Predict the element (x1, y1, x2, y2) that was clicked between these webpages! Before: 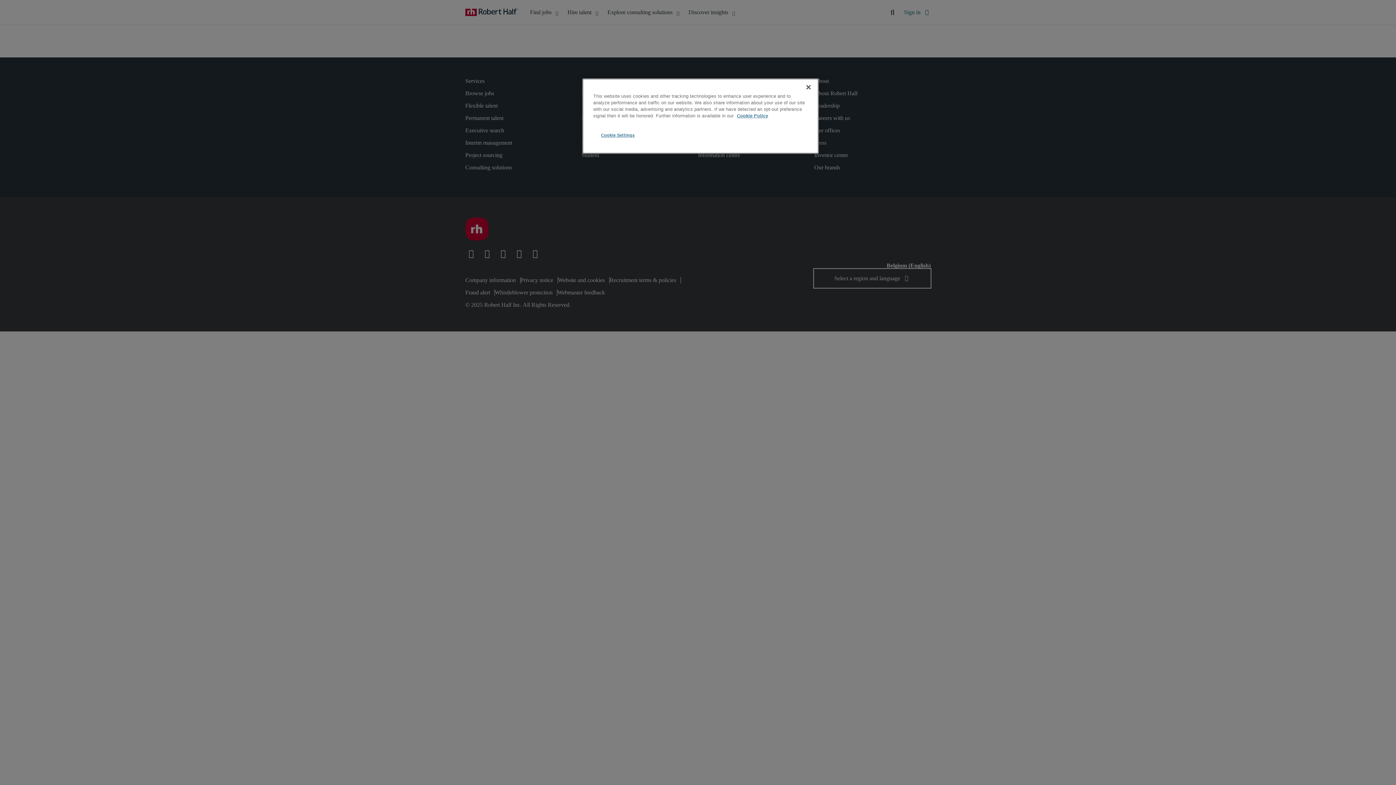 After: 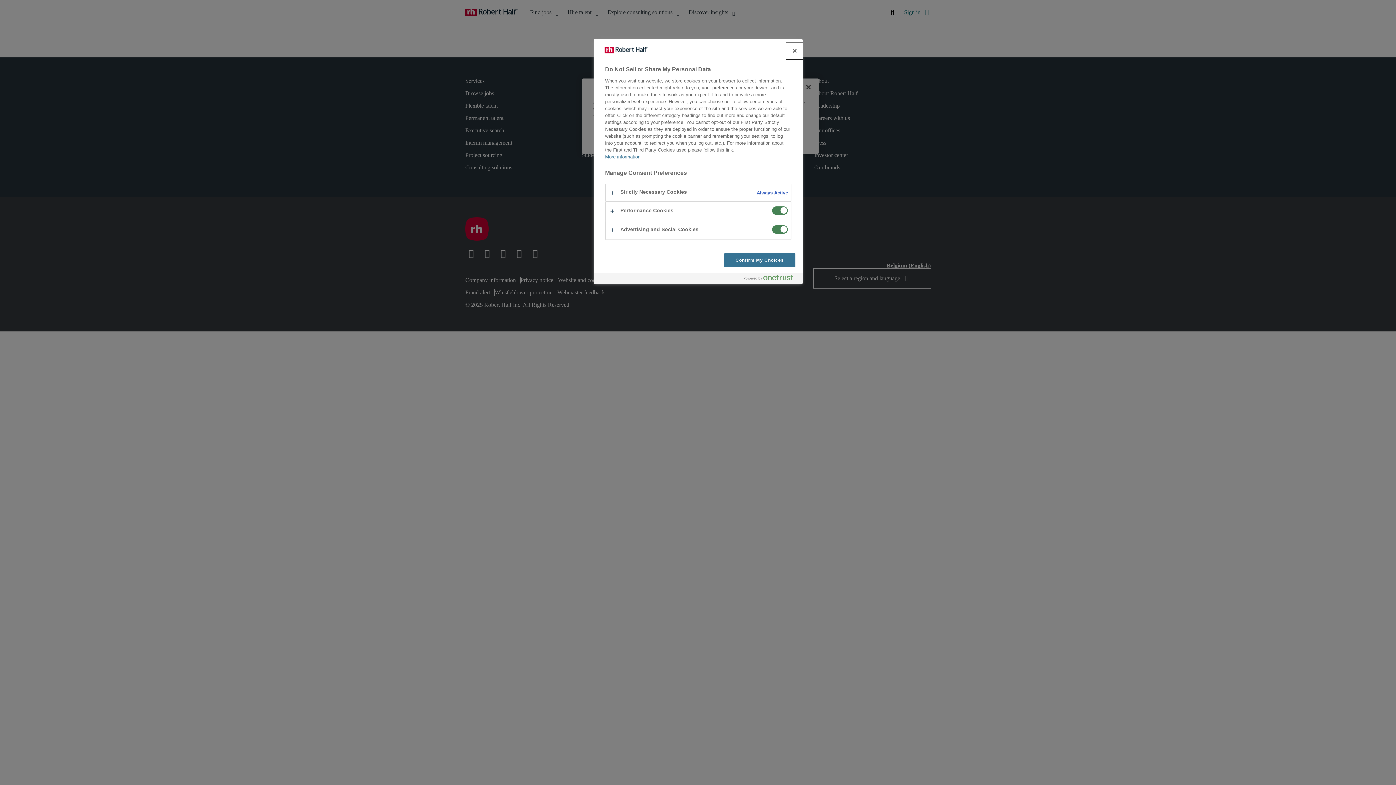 Action: bbox: (593, 128, 642, 142) label: Cookie Settings